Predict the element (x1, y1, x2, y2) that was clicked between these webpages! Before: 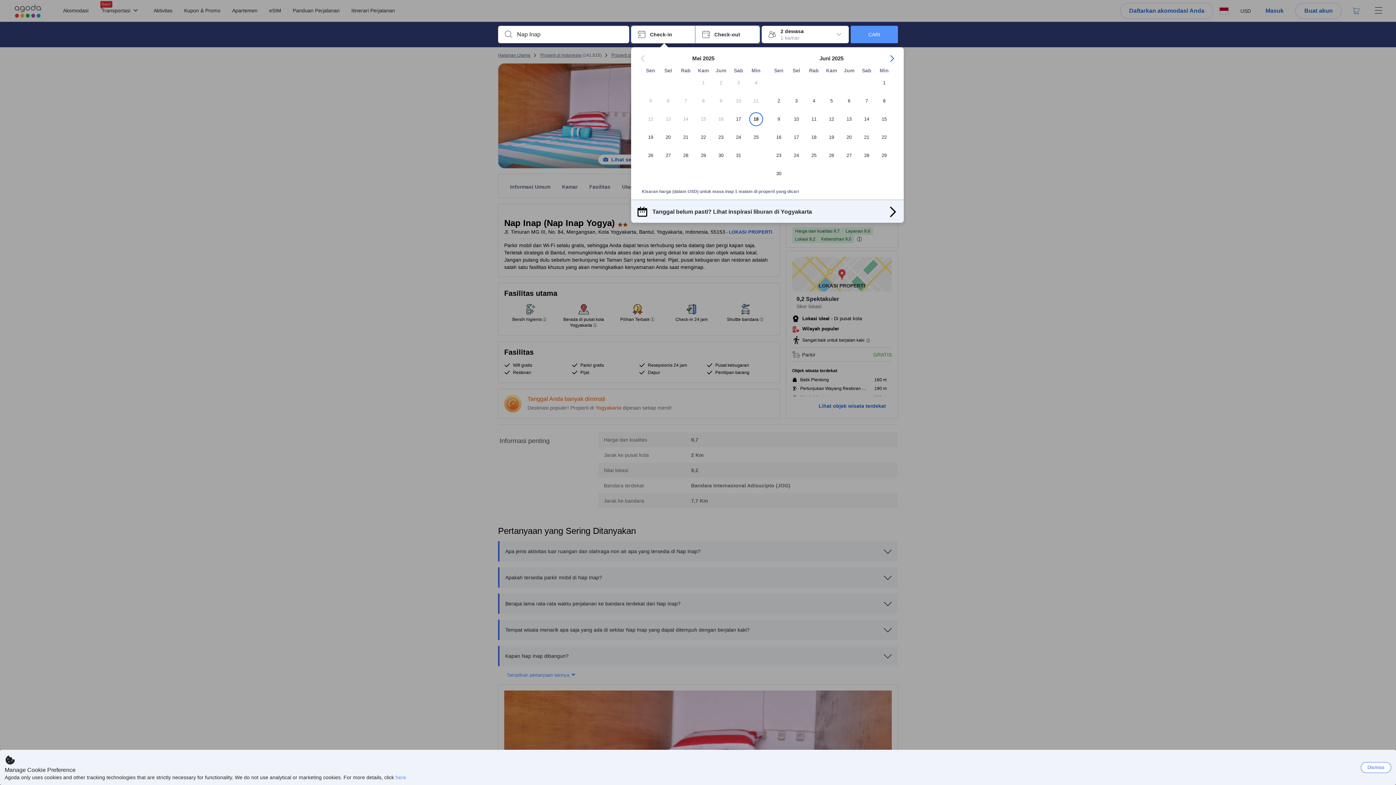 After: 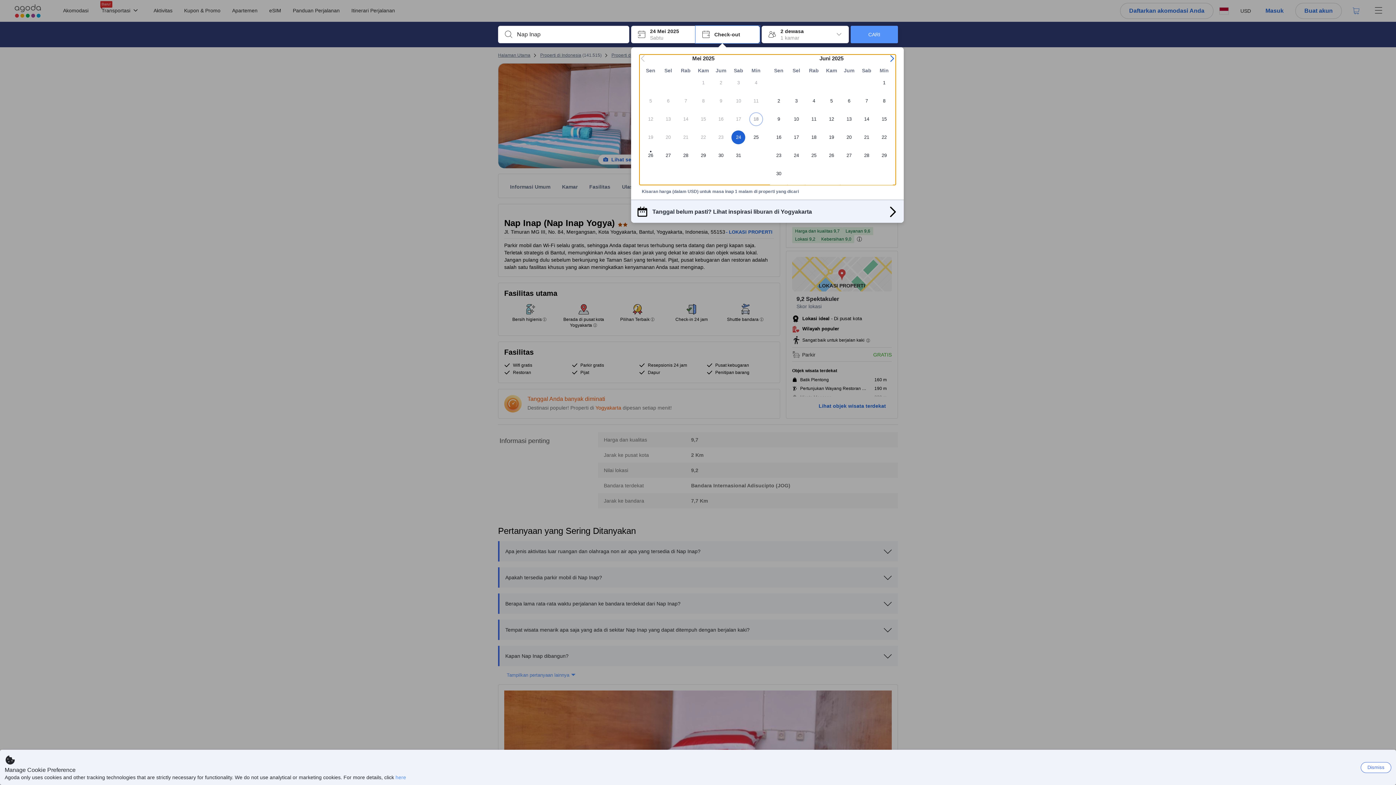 Action: bbox: (729, 130, 747, 148) label: 24